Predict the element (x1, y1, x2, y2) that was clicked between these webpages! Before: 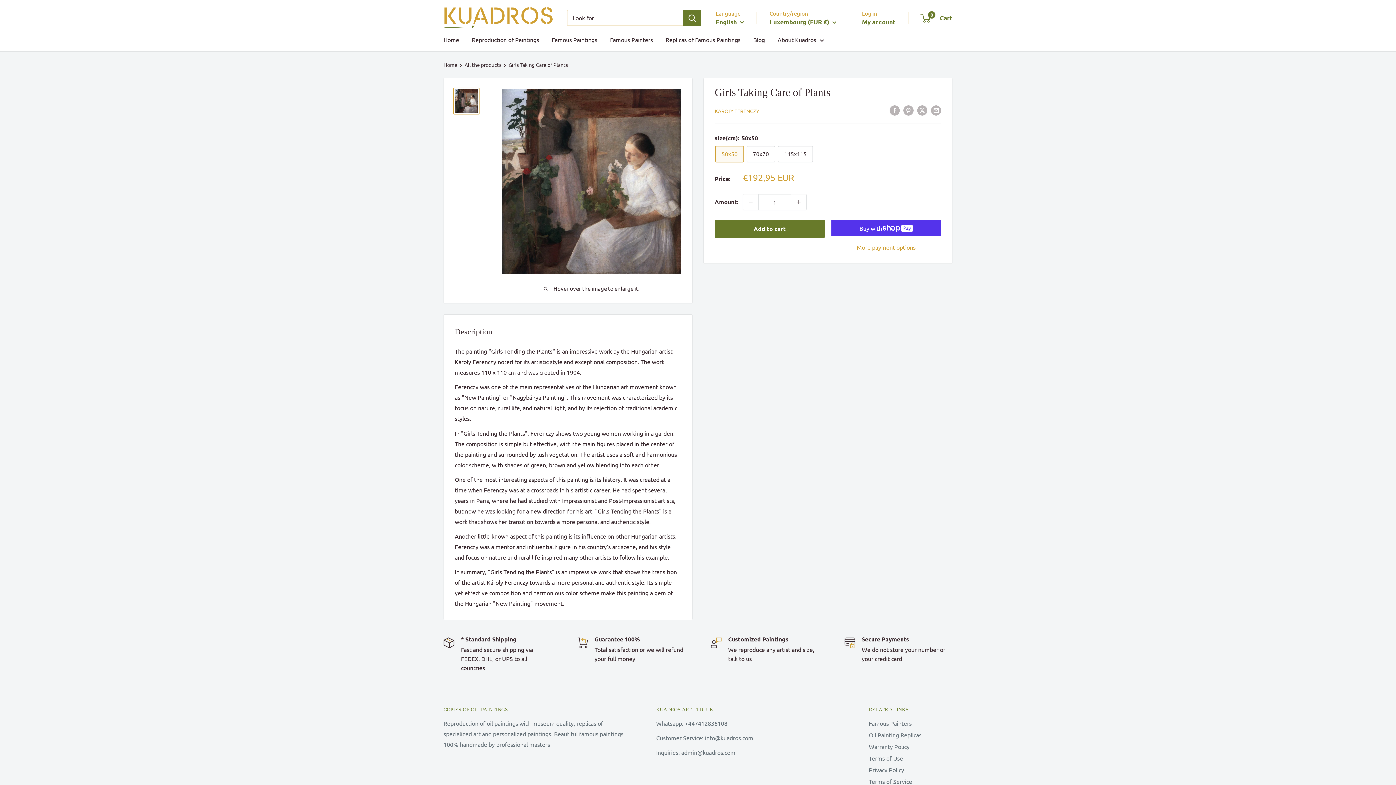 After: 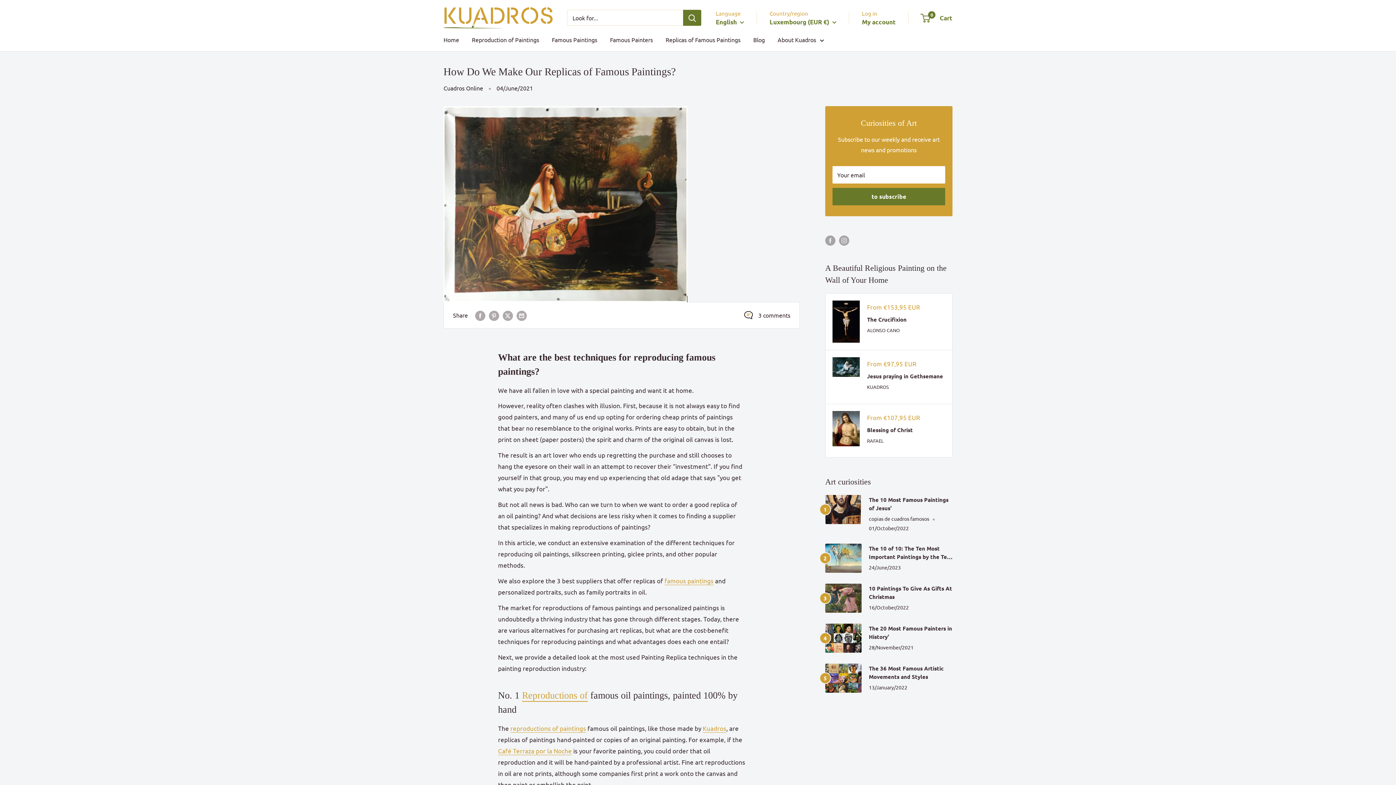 Action: bbox: (869, 729, 952, 741) label: Oil Painting Replicas